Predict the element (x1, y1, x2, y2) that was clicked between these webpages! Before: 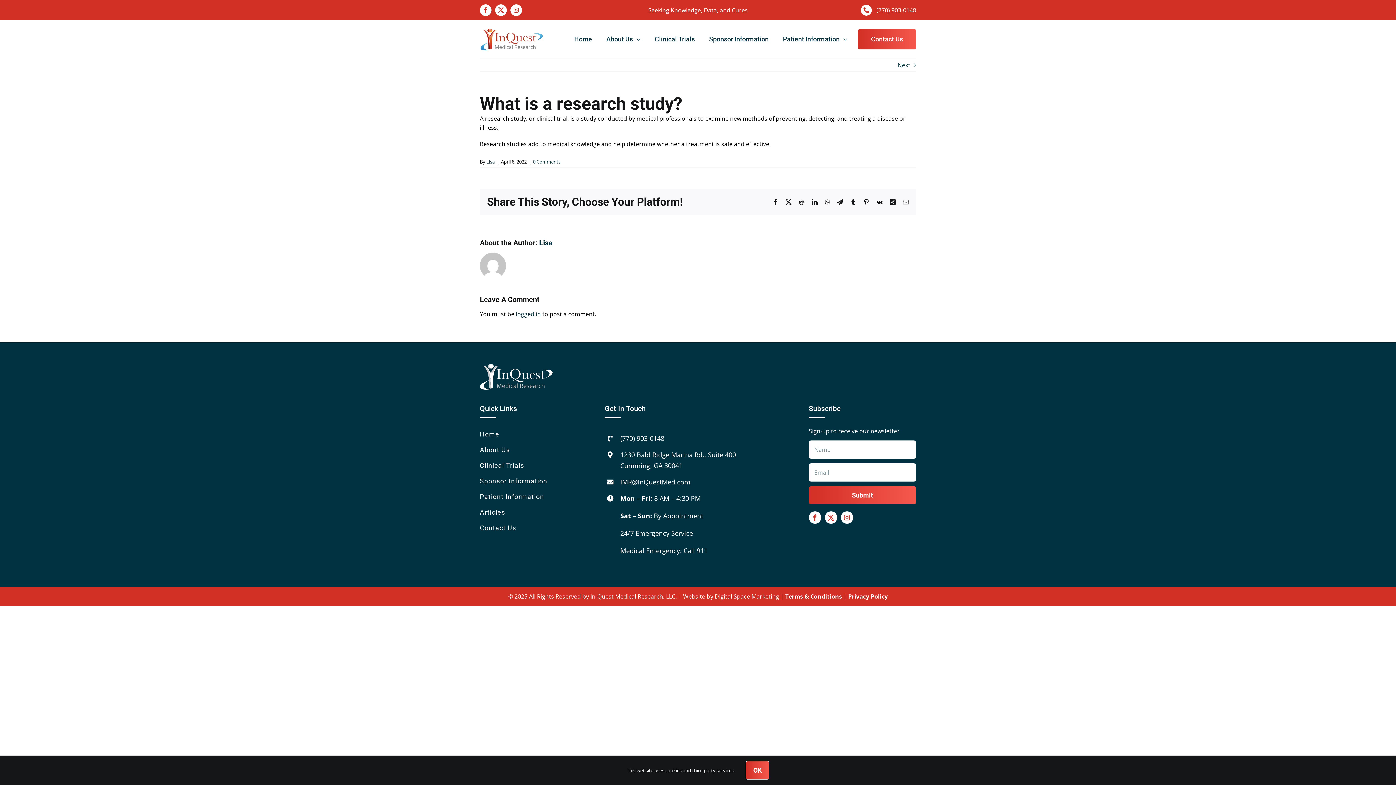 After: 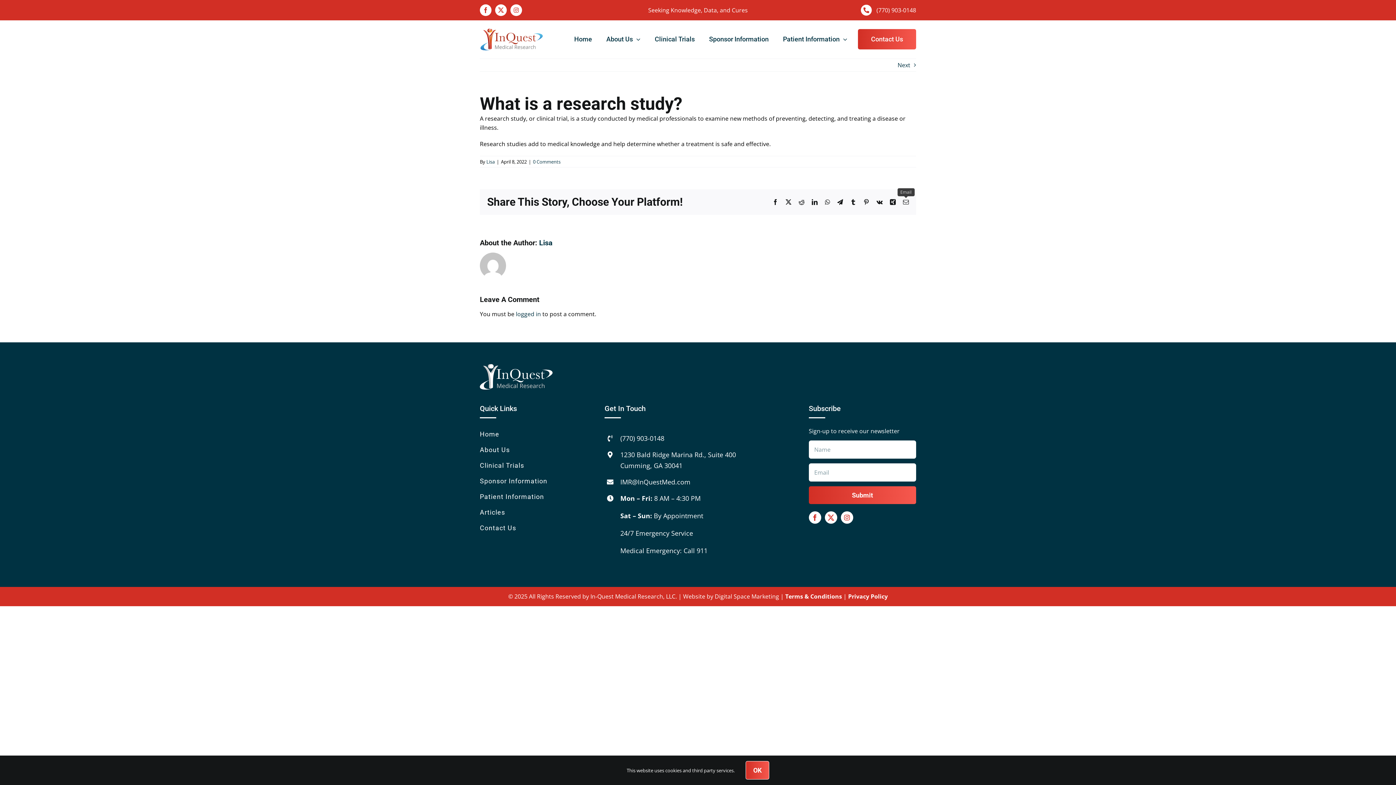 Action: bbox: (903, 199, 909, 205) label: Email